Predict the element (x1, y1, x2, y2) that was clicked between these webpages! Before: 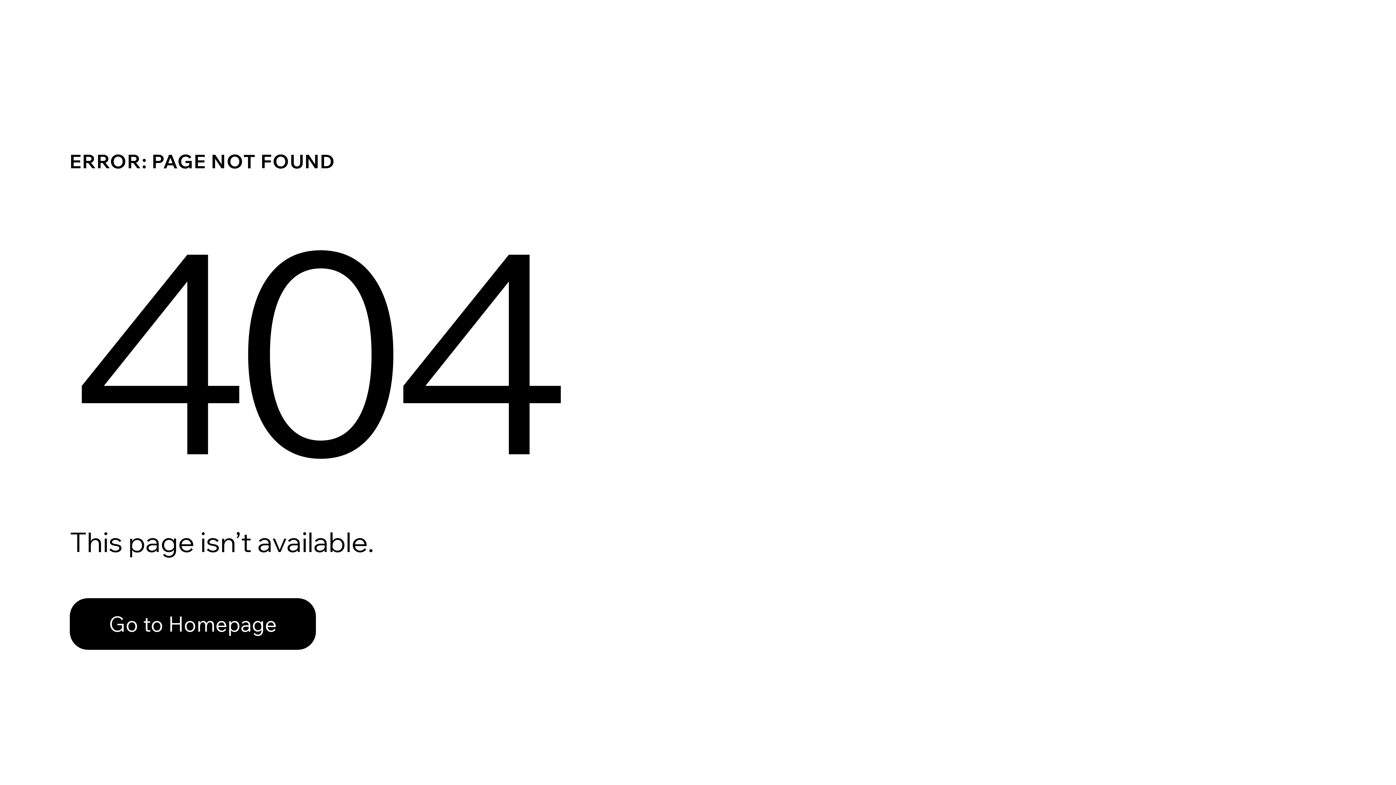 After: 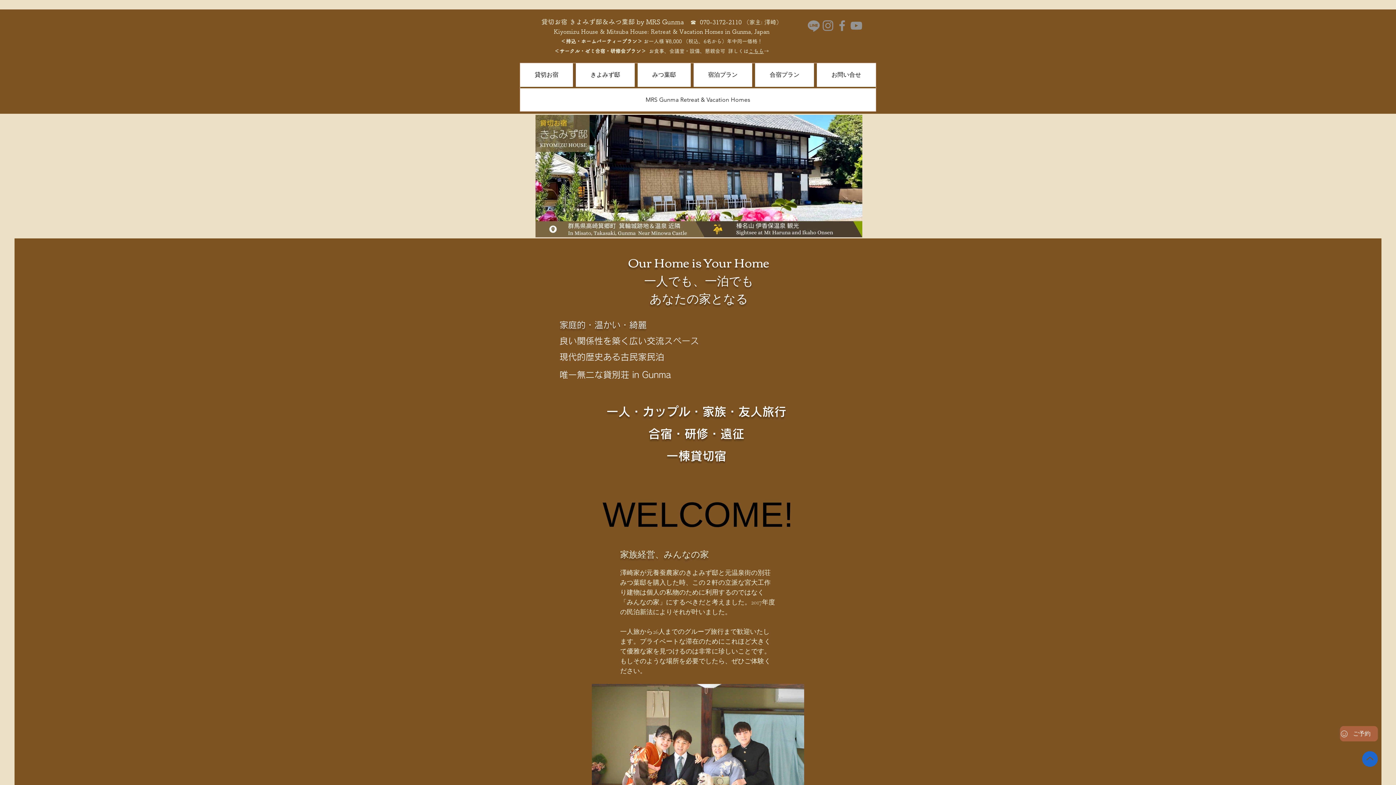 Action: bbox: (69, 582, 768, 659) label: Go to Homepage